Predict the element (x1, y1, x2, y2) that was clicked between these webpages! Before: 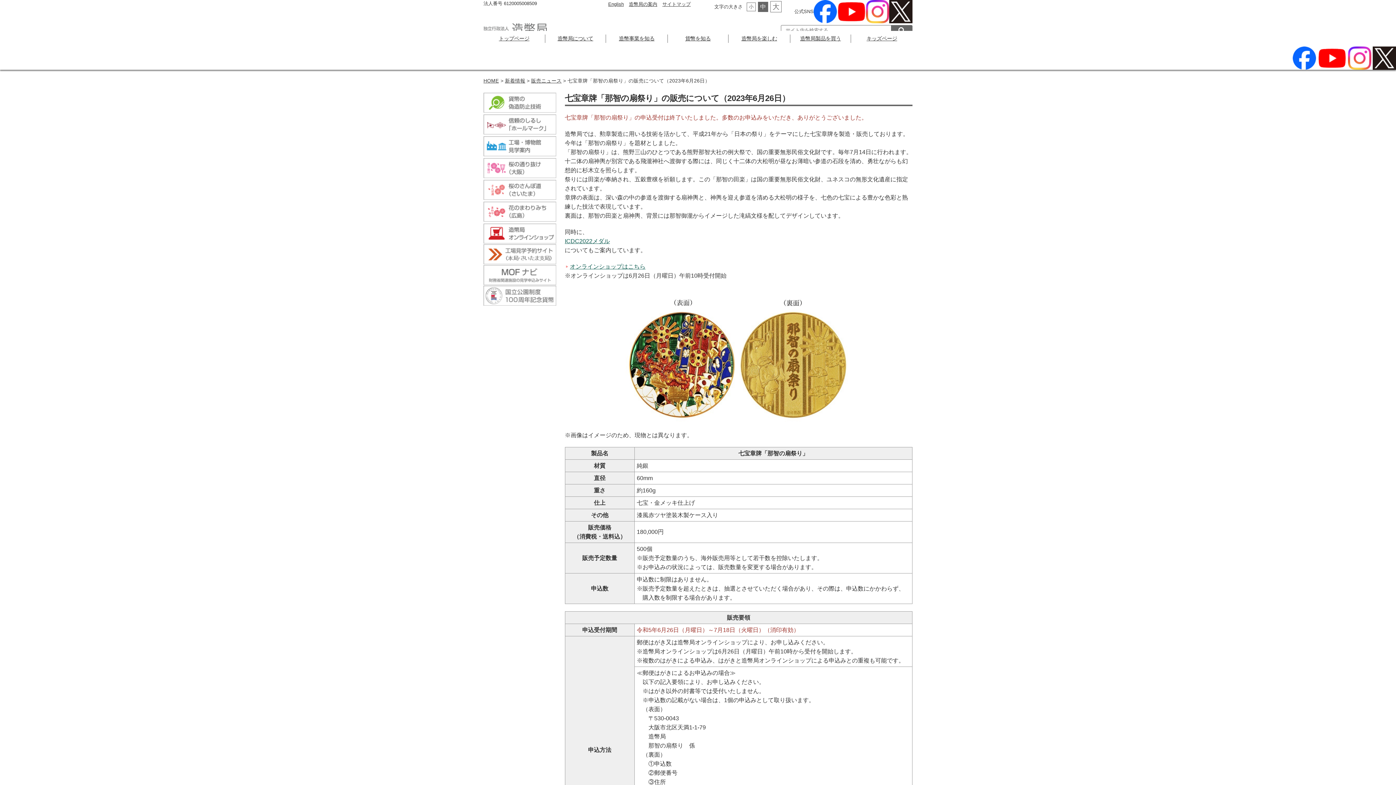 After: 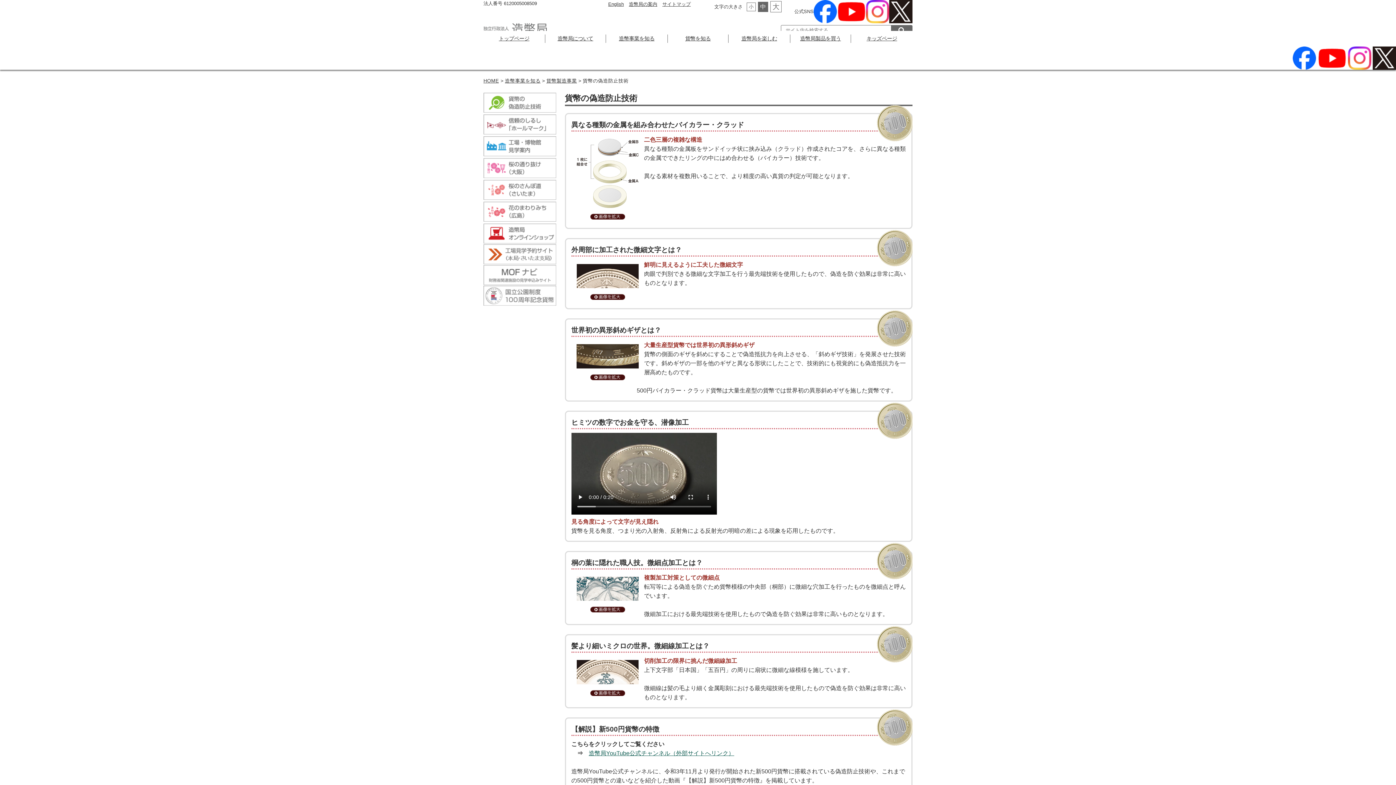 Action: bbox: (483, 99, 556, 105)